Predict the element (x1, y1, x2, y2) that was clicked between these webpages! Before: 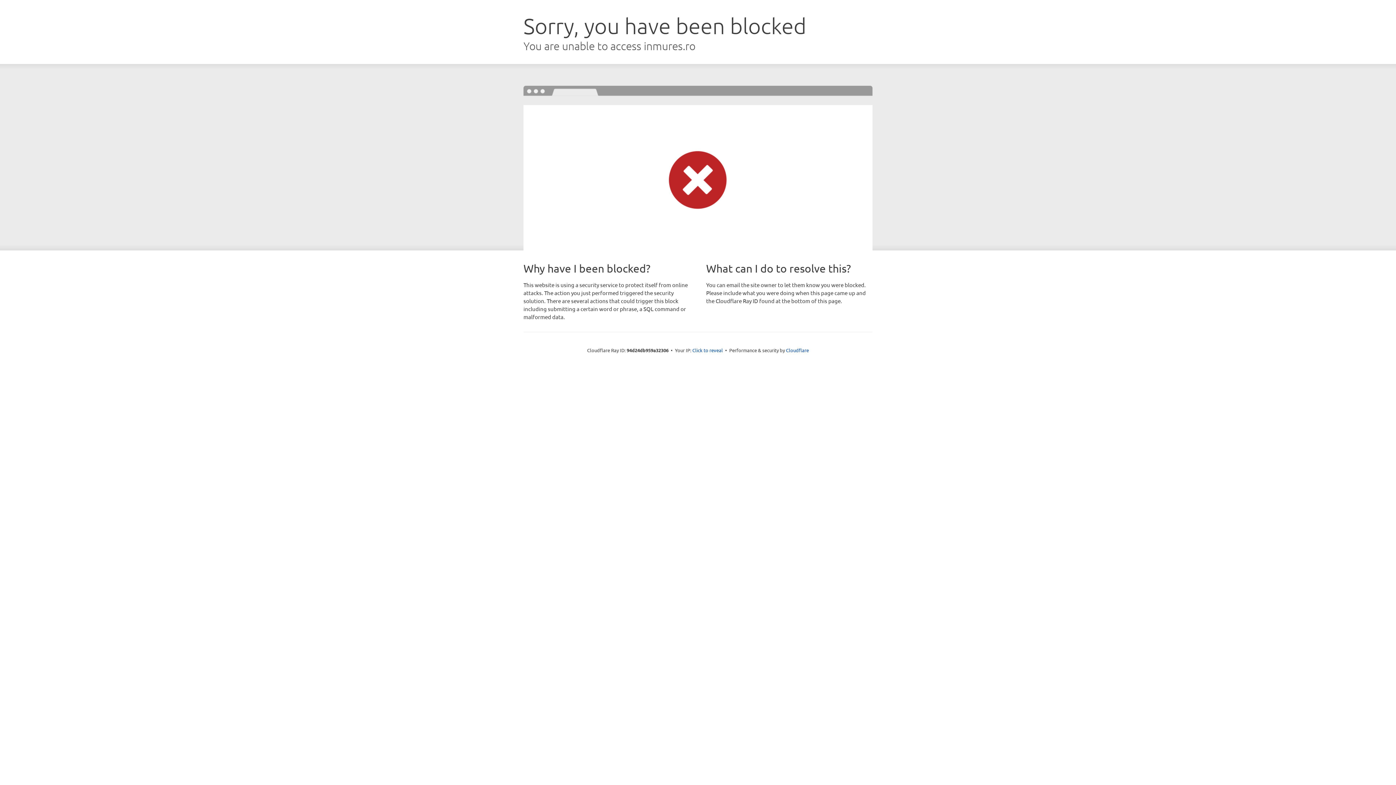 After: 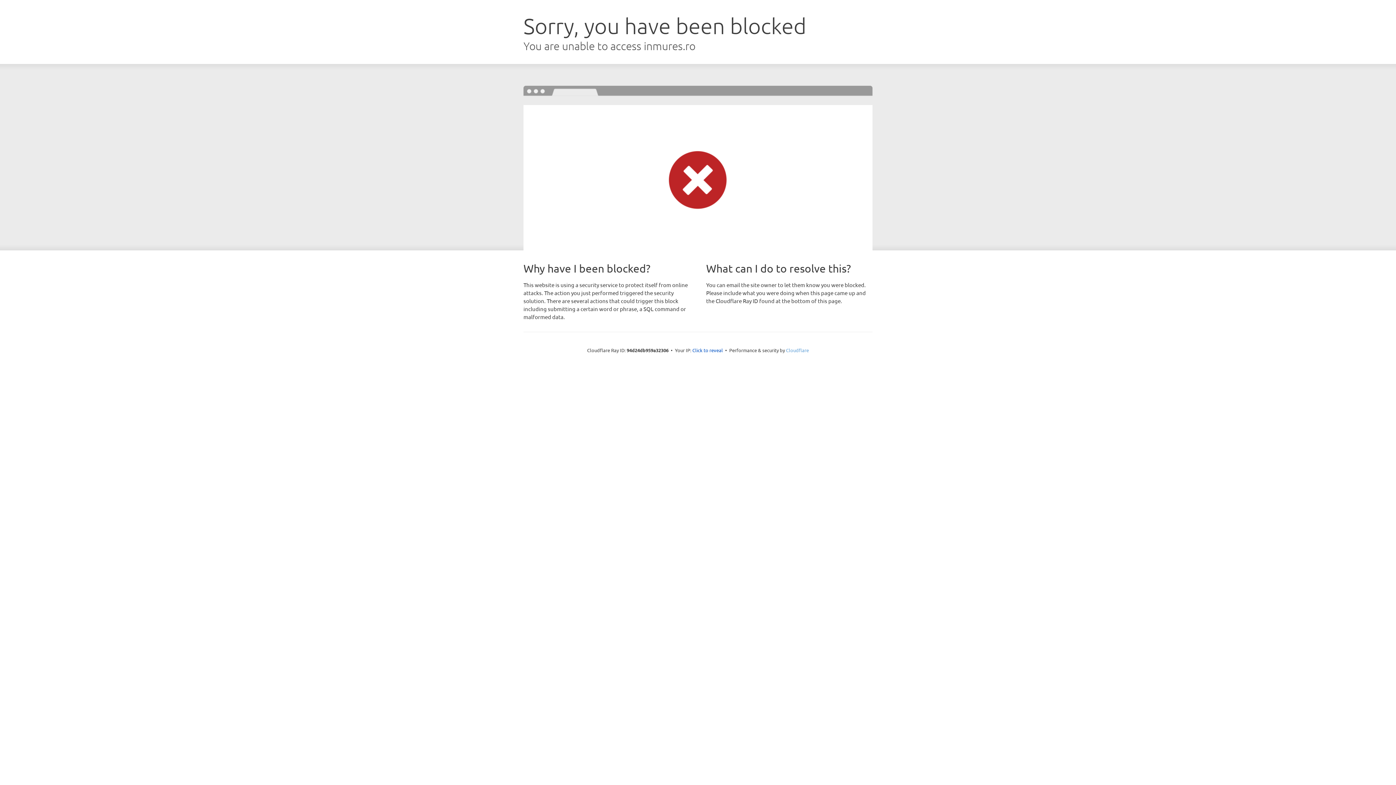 Action: label: Cloudflare bbox: (786, 347, 809, 353)